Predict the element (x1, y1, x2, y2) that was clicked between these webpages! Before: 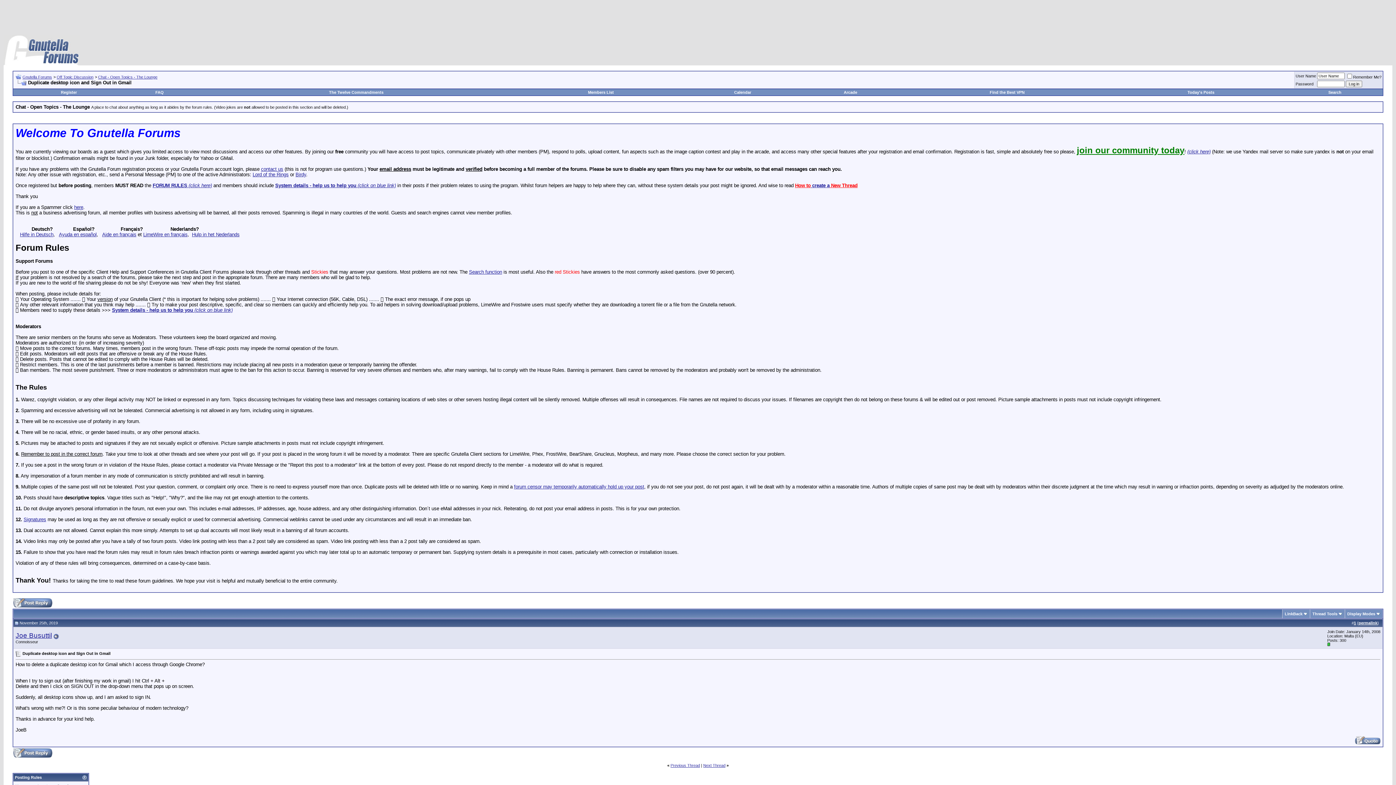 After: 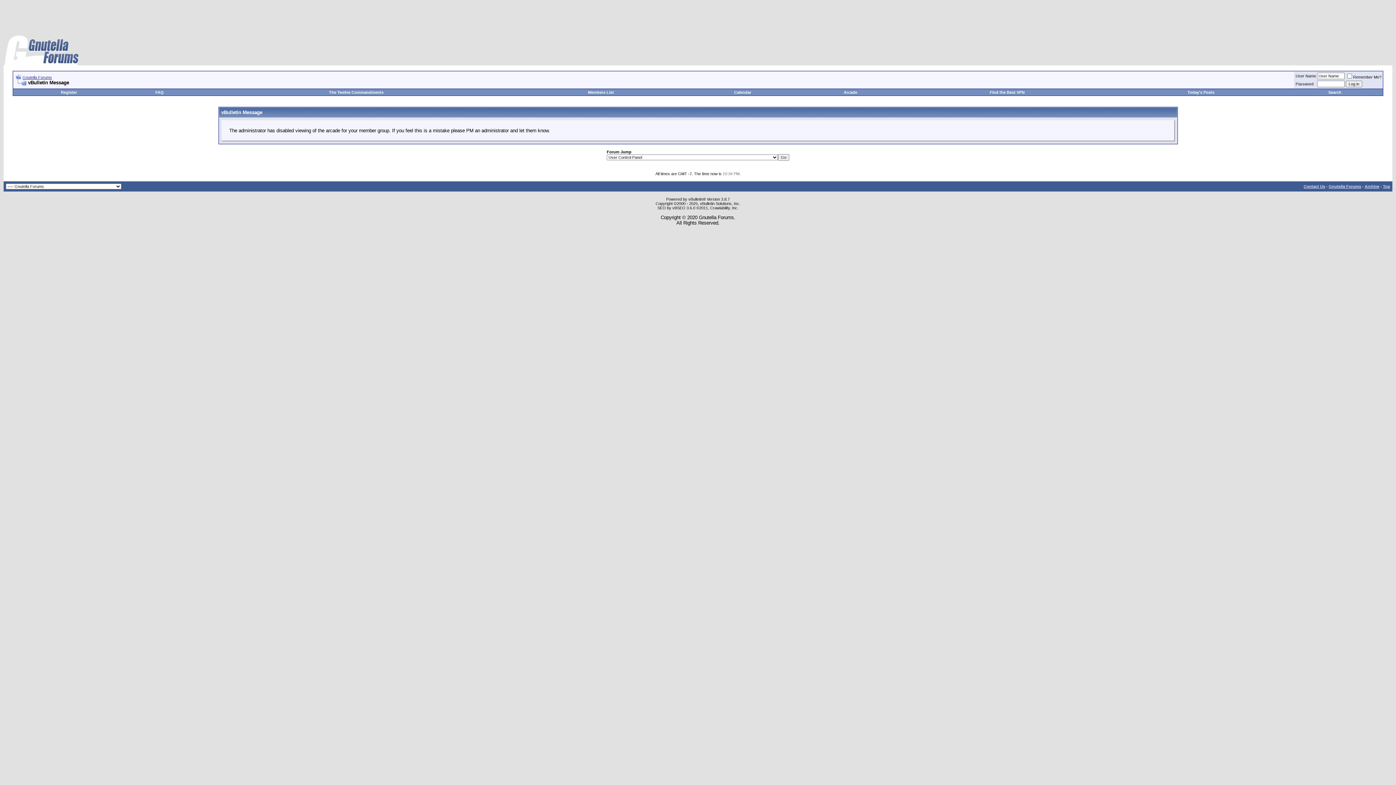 Action: label: Arcade bbox: (844, 90, 857, 94)